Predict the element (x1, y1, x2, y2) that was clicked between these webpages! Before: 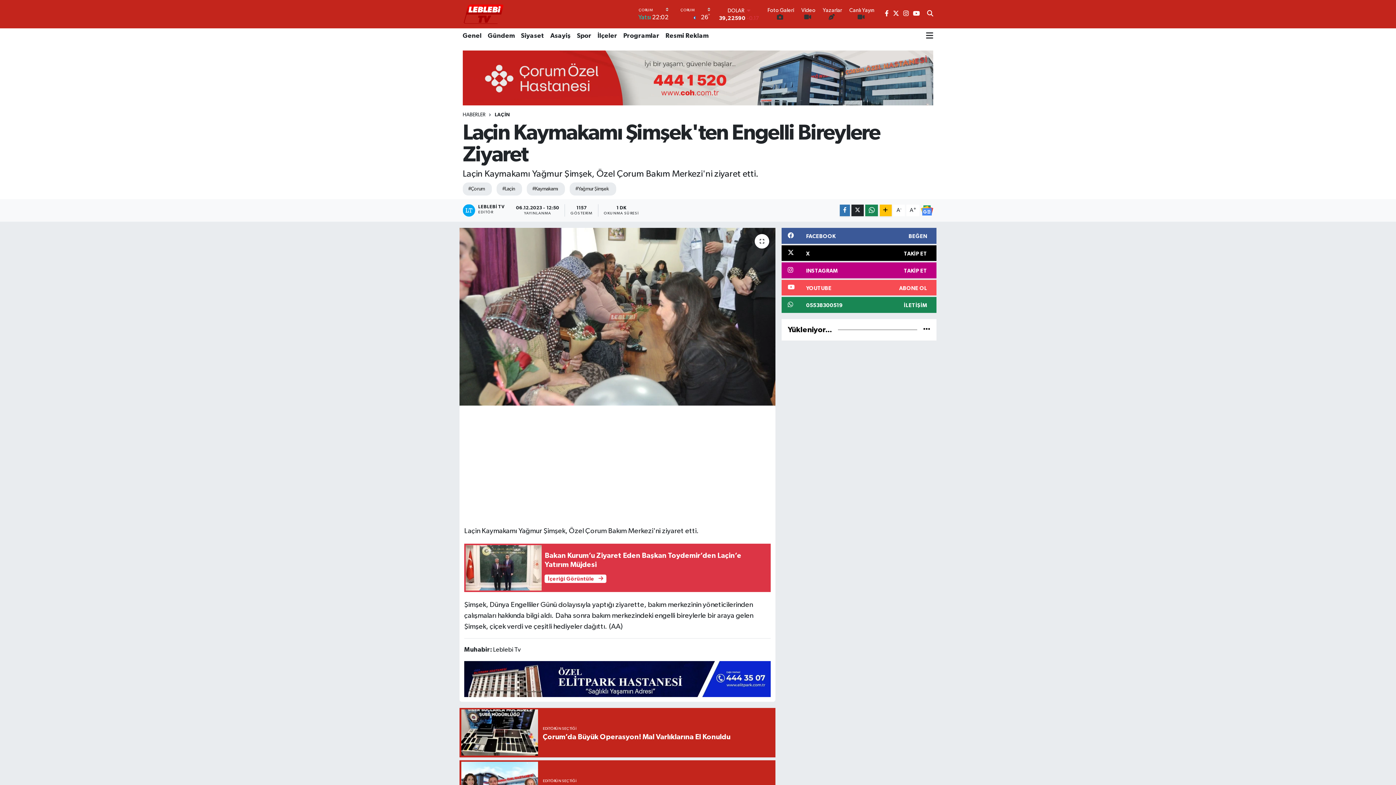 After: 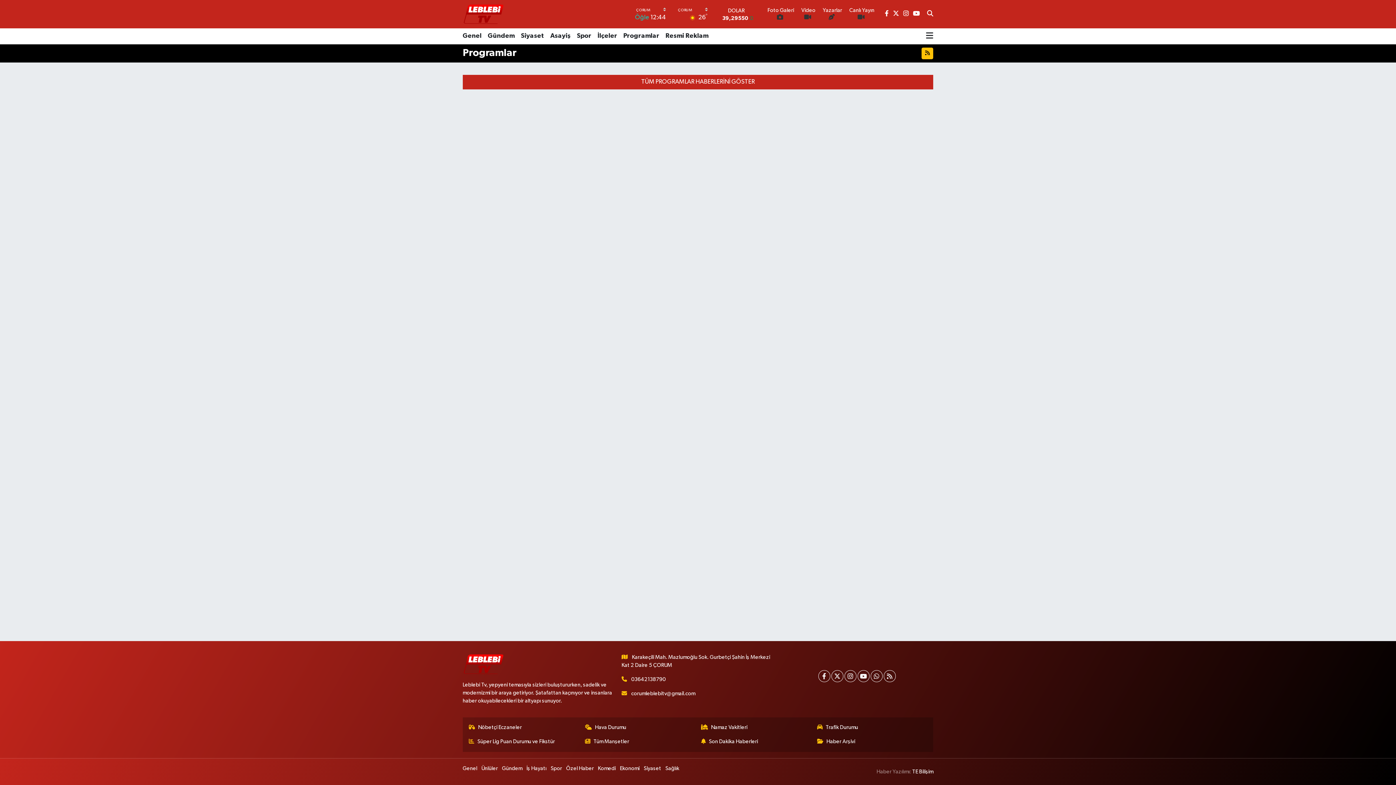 Action: label: Programlar bbox: (620, 28, 662, 44)